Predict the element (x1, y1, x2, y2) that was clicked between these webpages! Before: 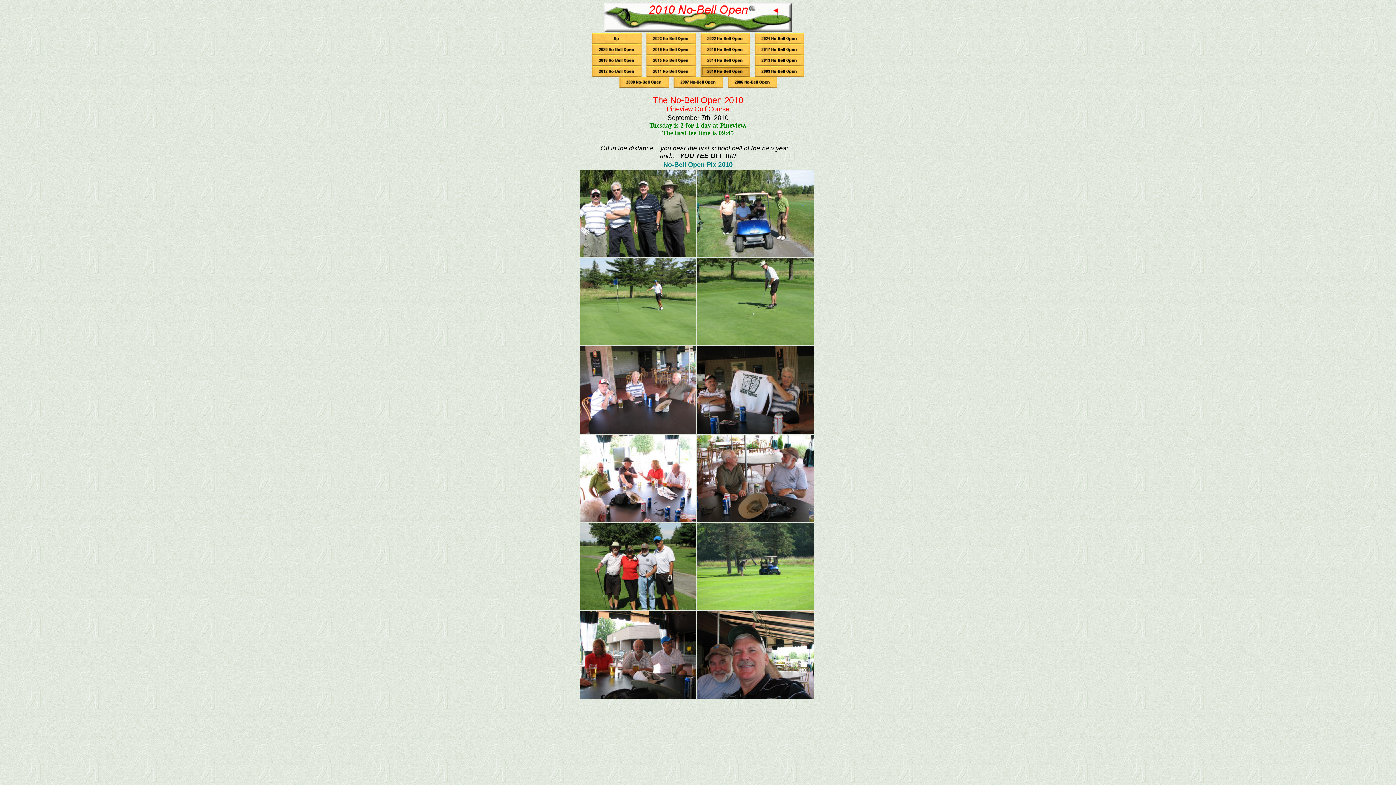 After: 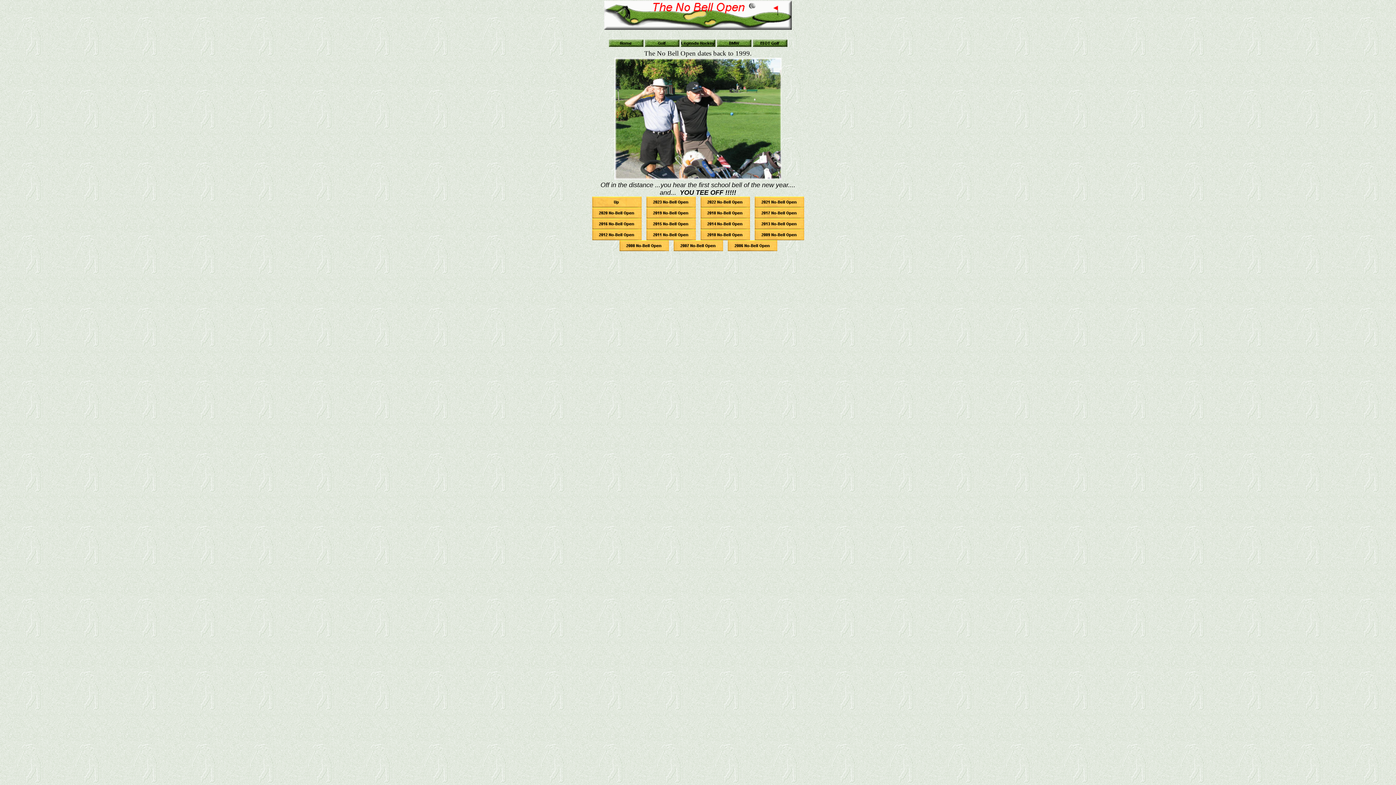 Action: bbox: (590, 33, 643, 39)